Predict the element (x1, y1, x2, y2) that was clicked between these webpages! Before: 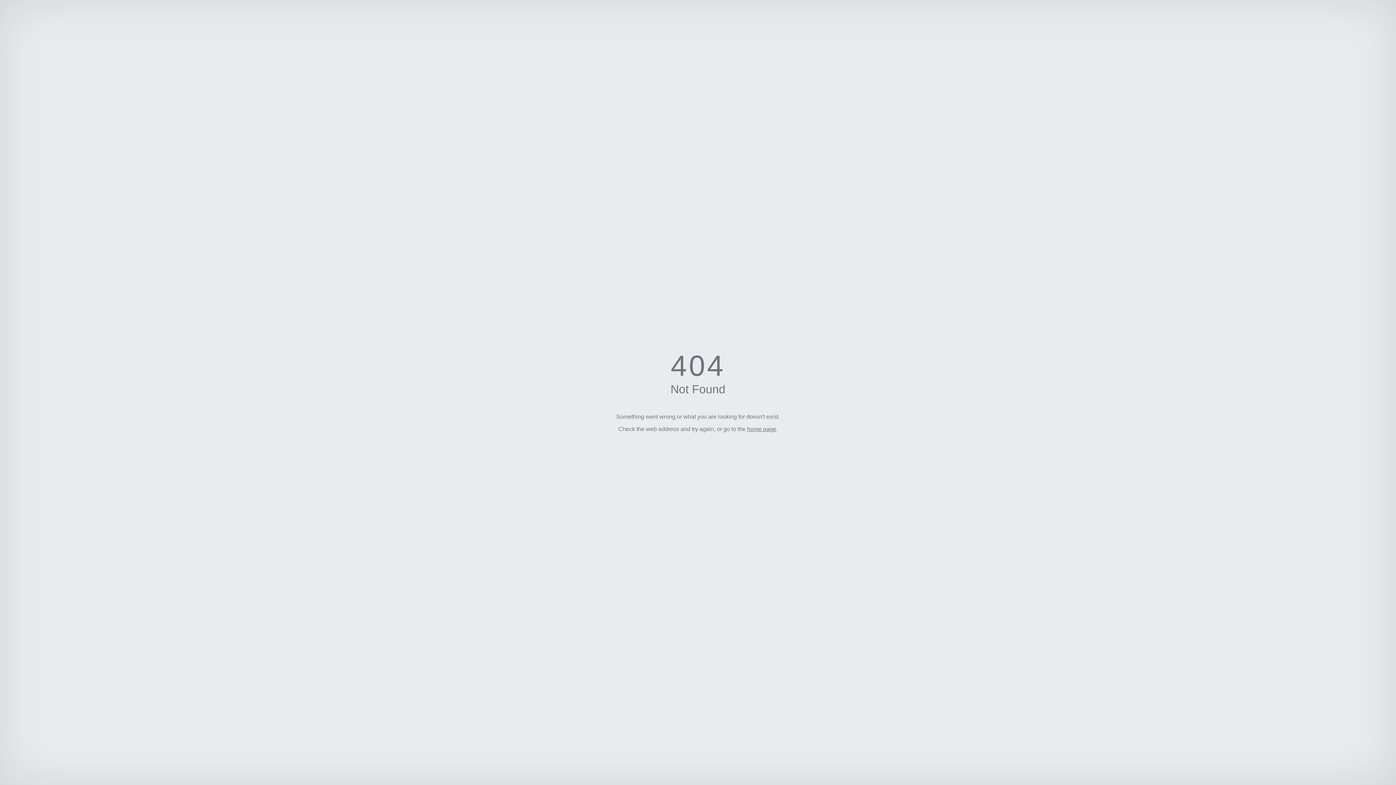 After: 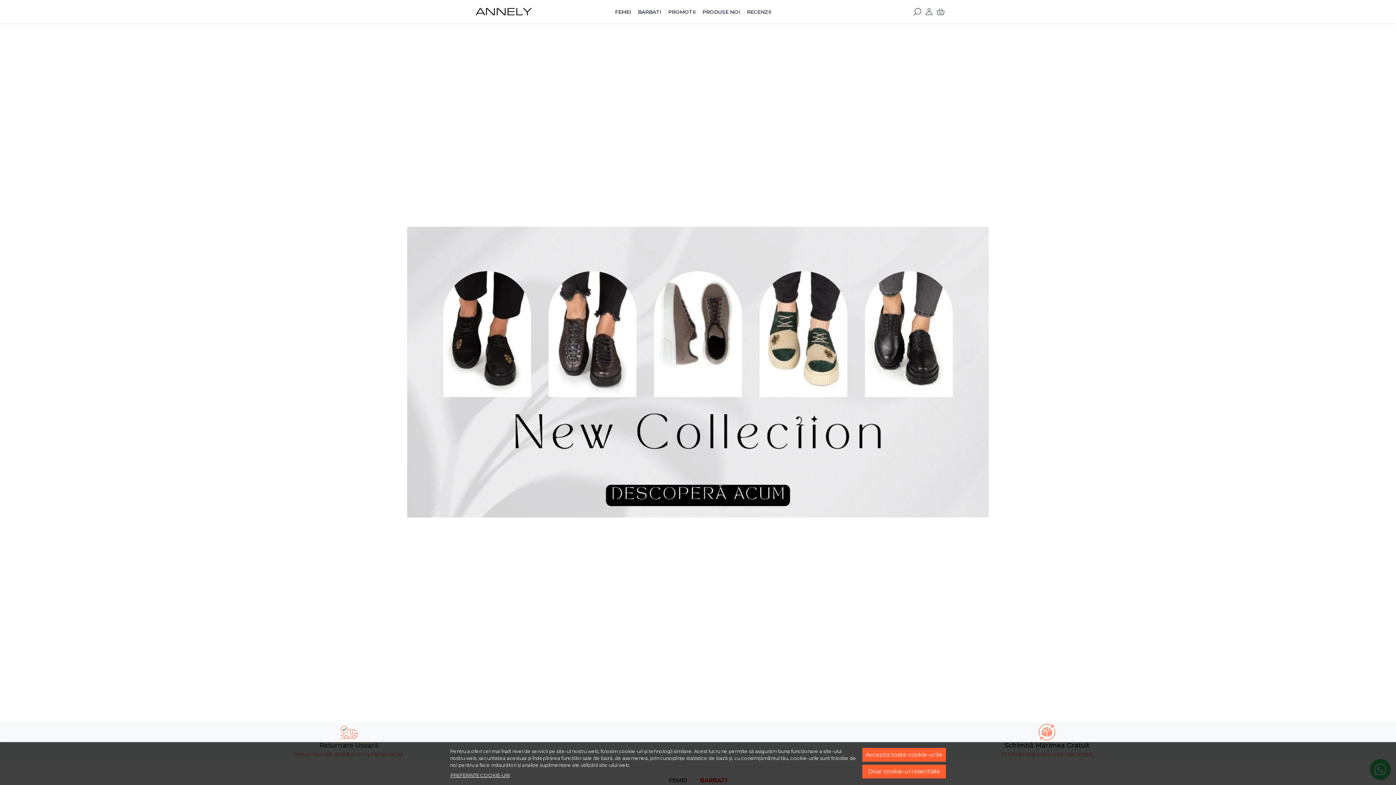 Action: label: home page bbox: (747, 426, 776, 432)